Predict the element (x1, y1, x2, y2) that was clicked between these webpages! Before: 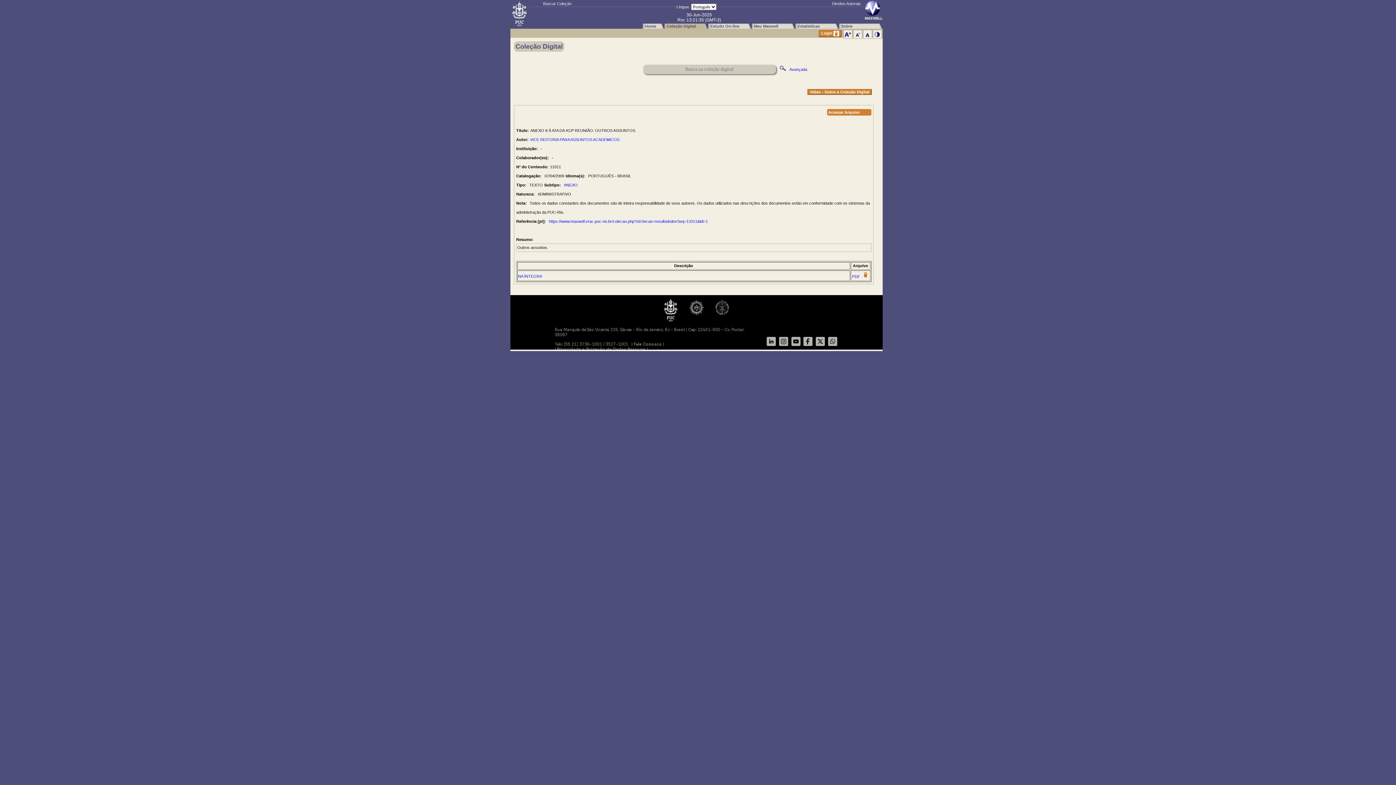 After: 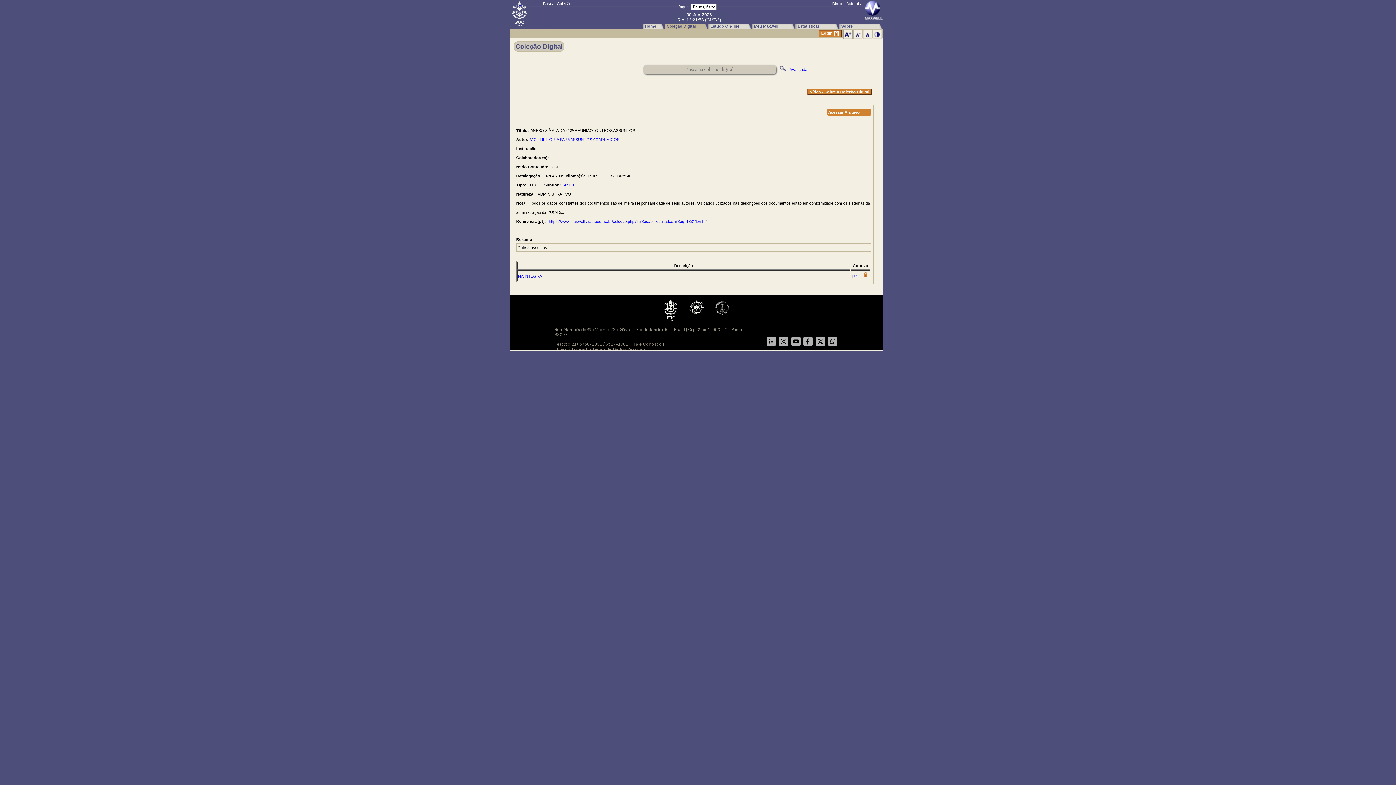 Action: label: PDF   bbox: (852, 274, 869, 278)